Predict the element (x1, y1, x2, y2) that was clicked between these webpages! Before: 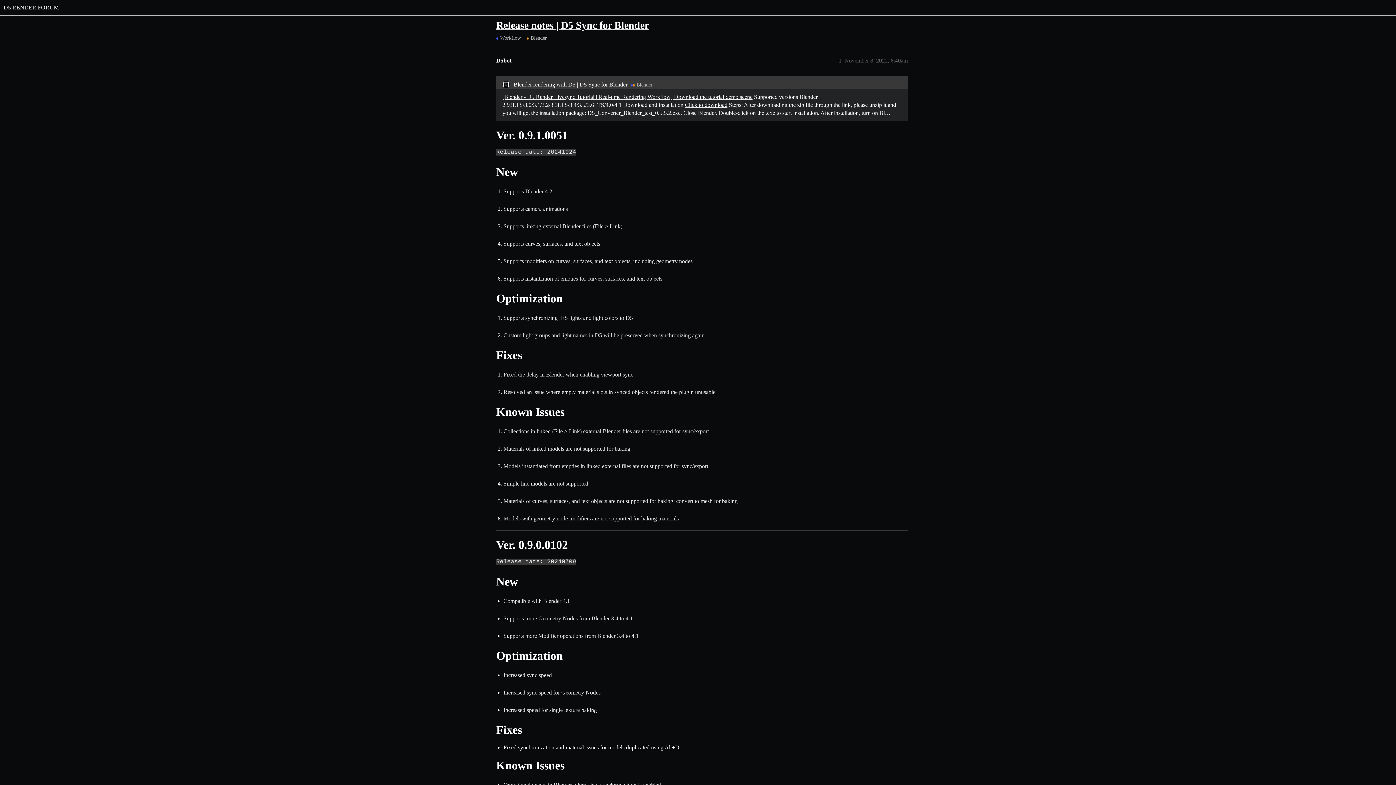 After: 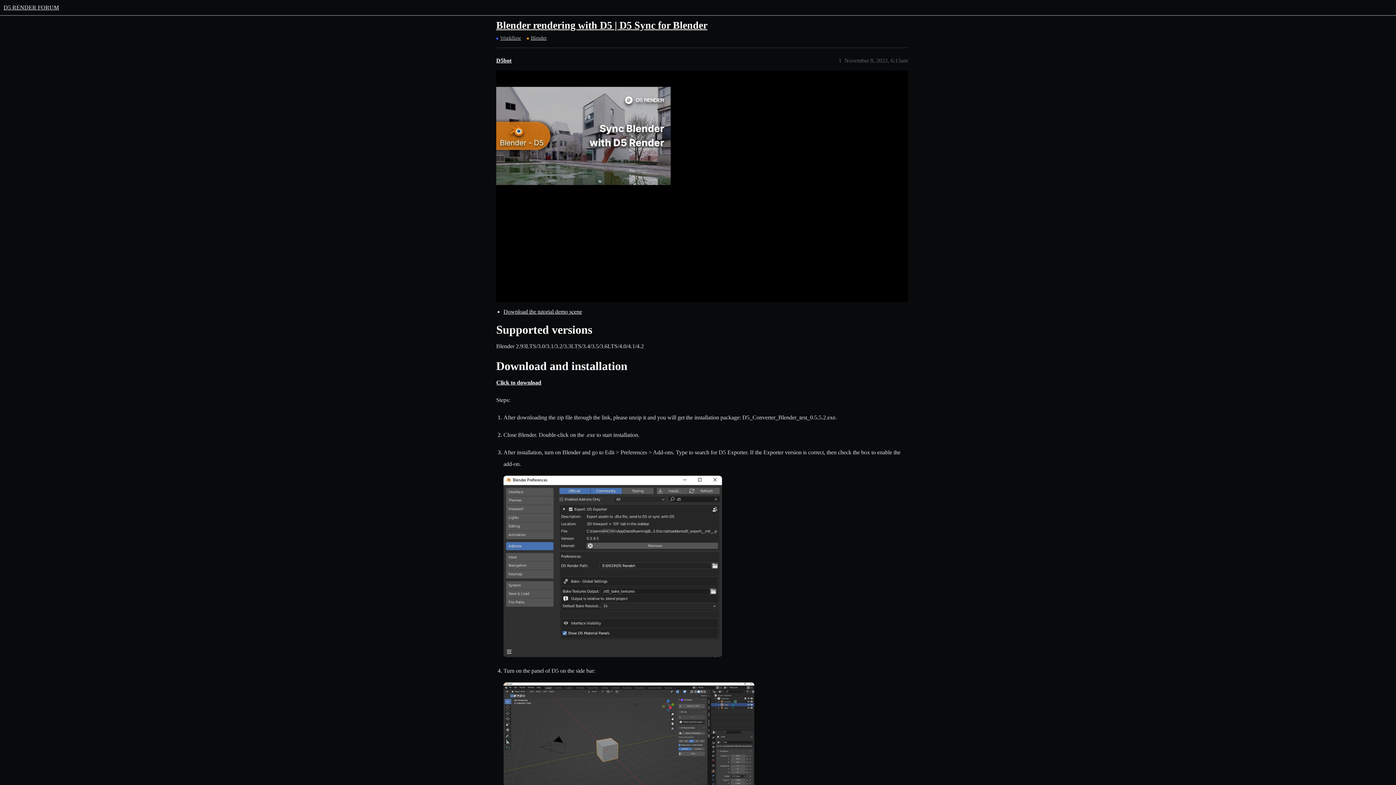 Action: bbox: (513, 81, 627, 87) label: Blender rendering with D5 | D5 Sync for Blender